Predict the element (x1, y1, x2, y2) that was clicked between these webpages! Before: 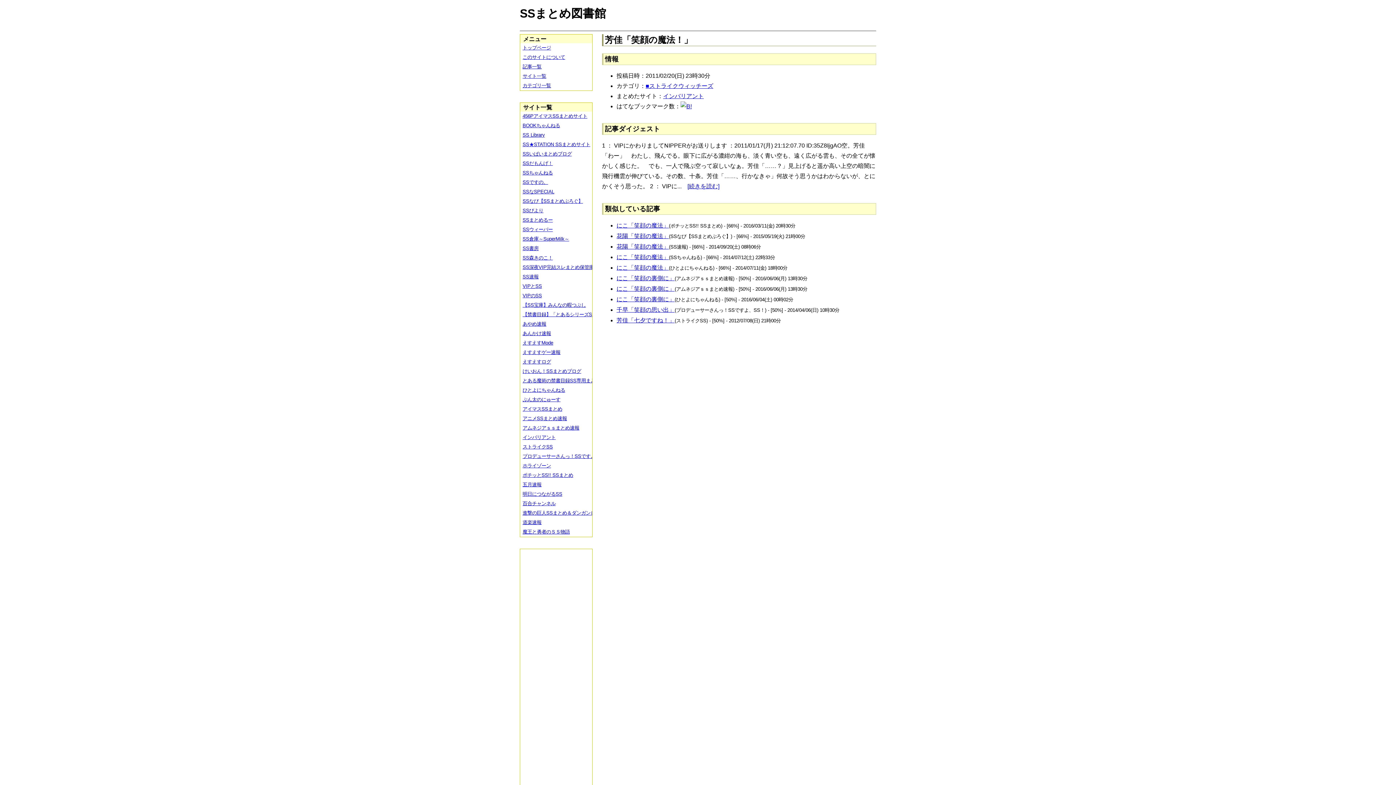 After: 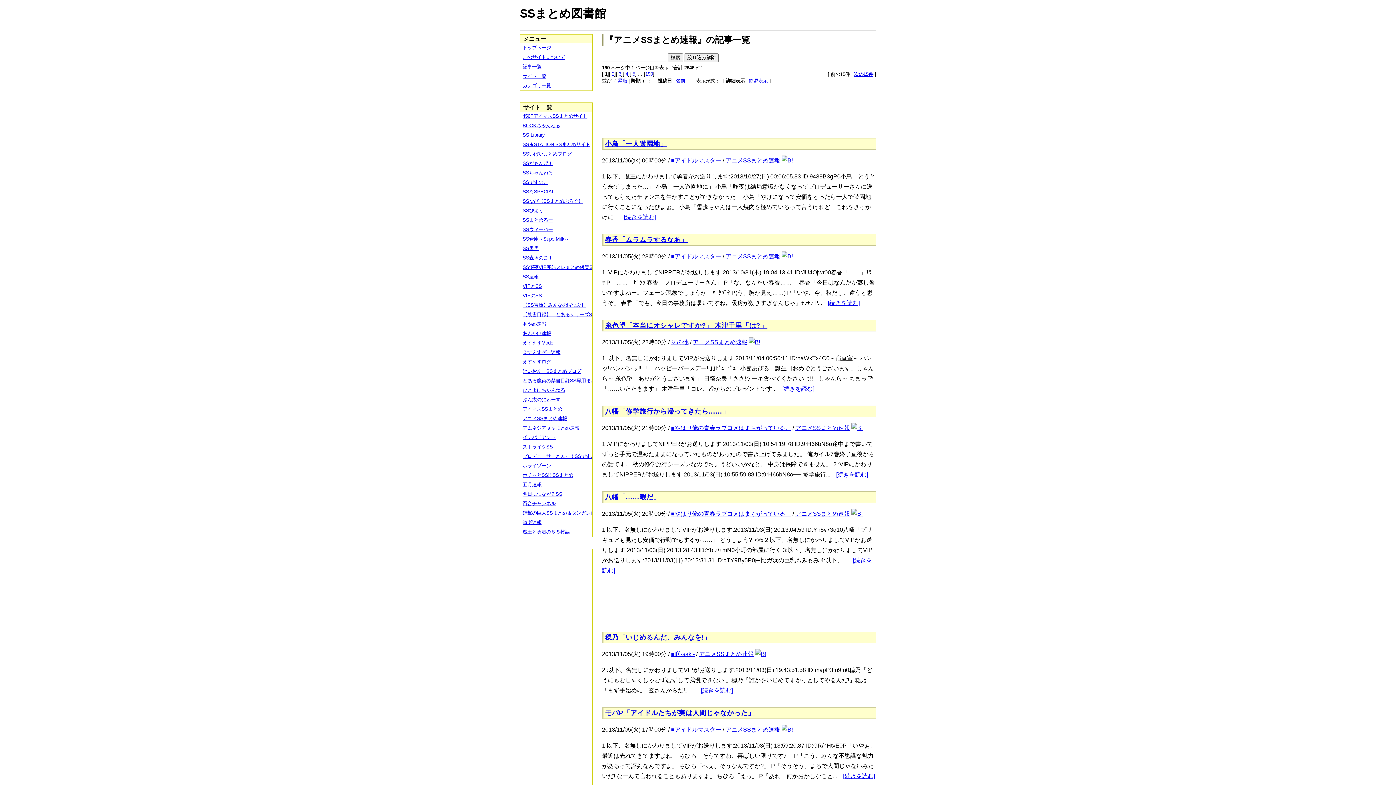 Action: label: アニメSSまとめ速報 bbox: (520, 414, 597, 423)